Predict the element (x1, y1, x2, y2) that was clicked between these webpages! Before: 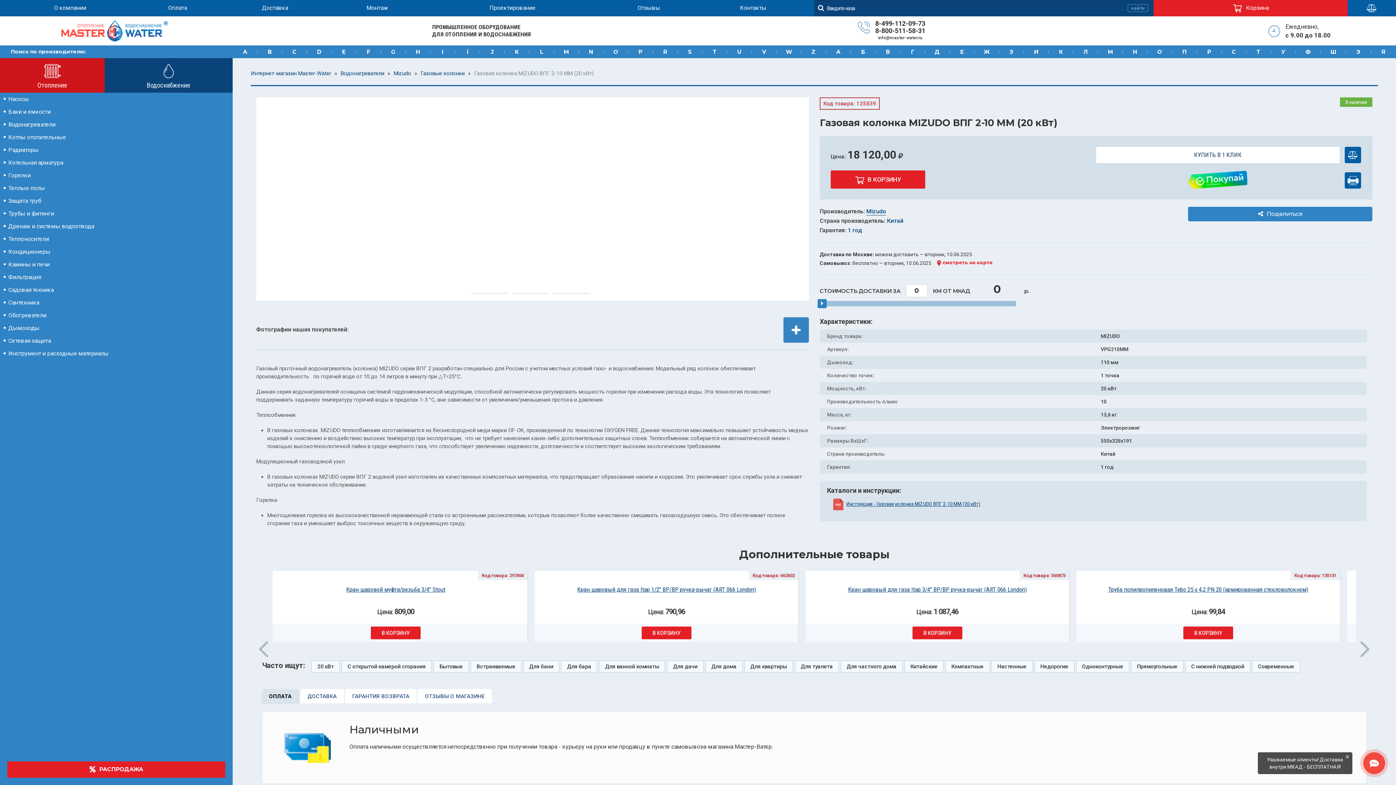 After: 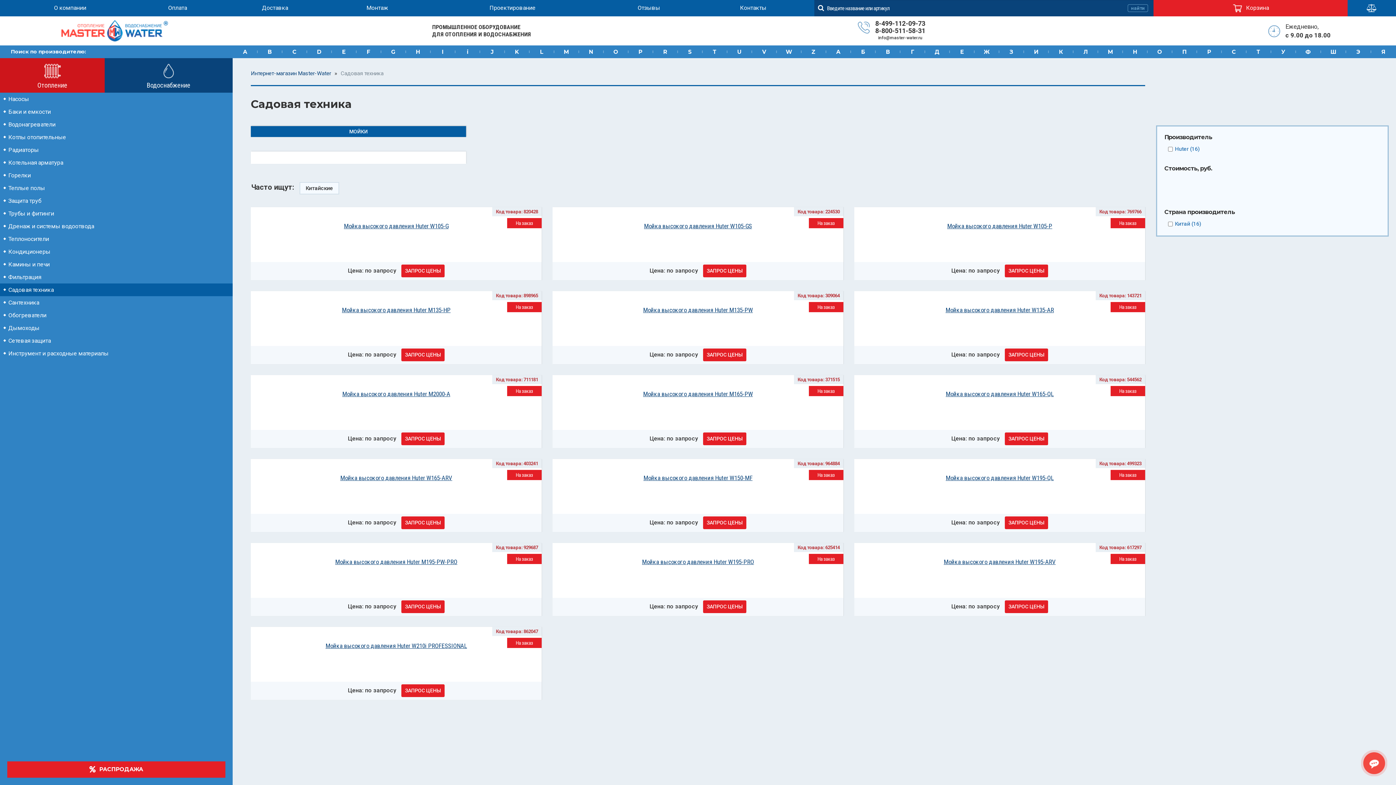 Action: bbox: (0, 283, 232, 296) label: Садовая техника